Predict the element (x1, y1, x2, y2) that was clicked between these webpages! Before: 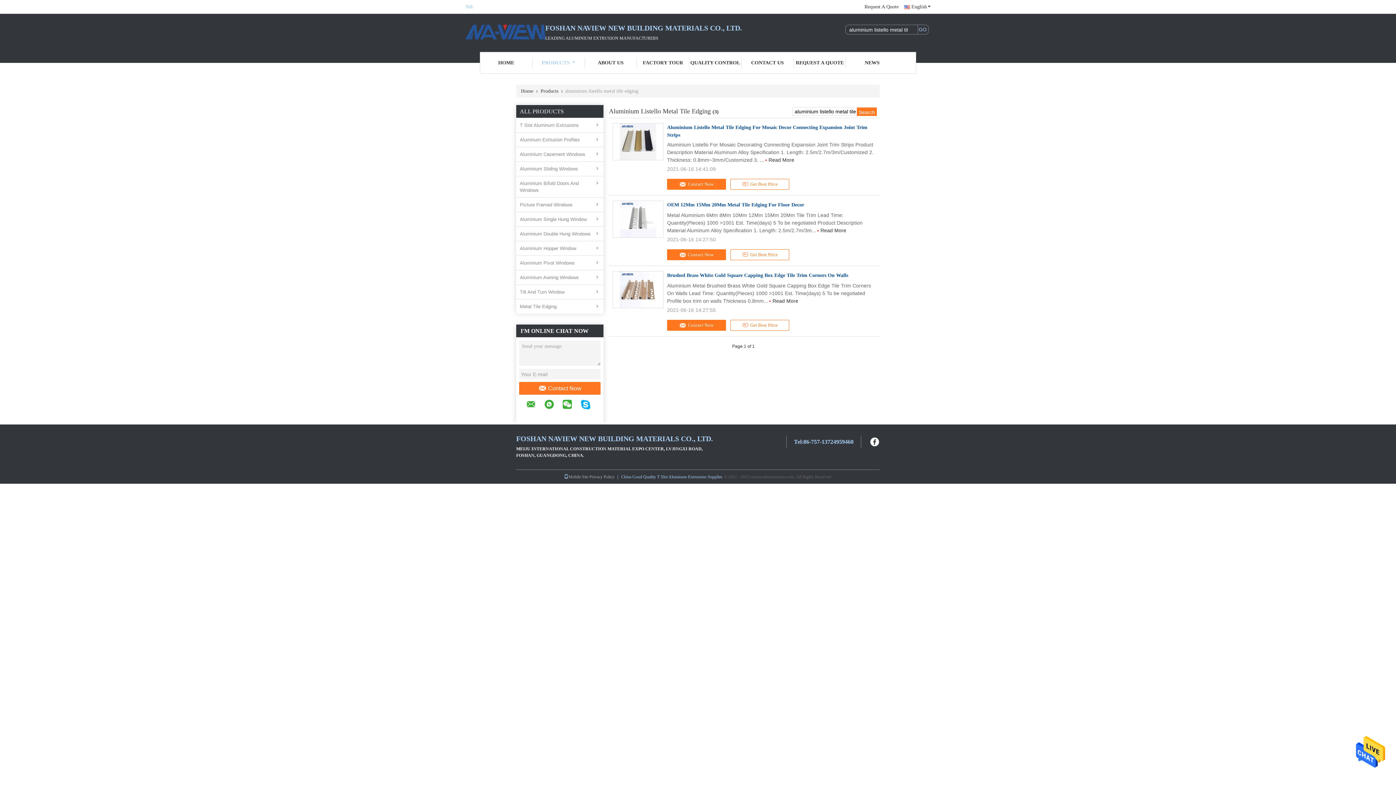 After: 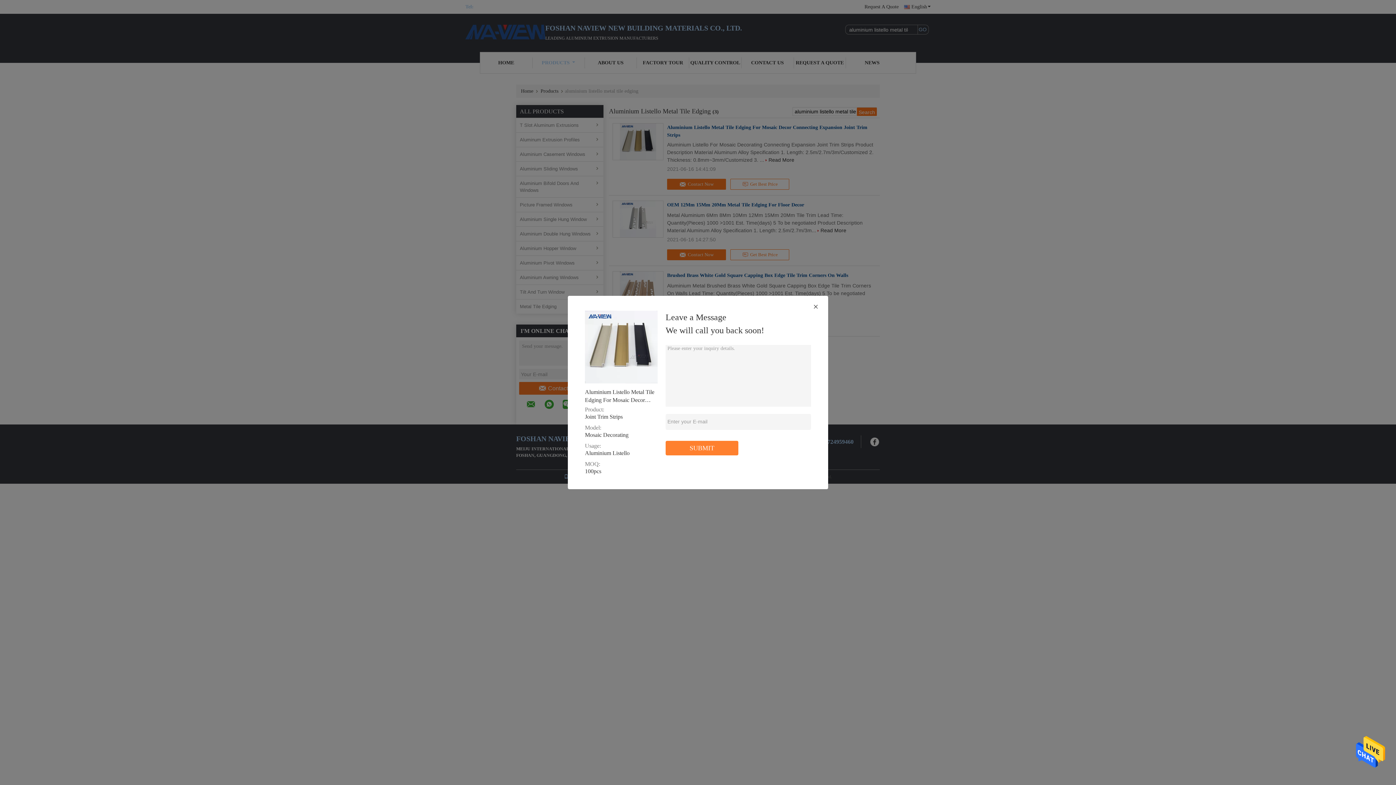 Action: bbox: (730, 178, 789, 189) label: Get Best Price